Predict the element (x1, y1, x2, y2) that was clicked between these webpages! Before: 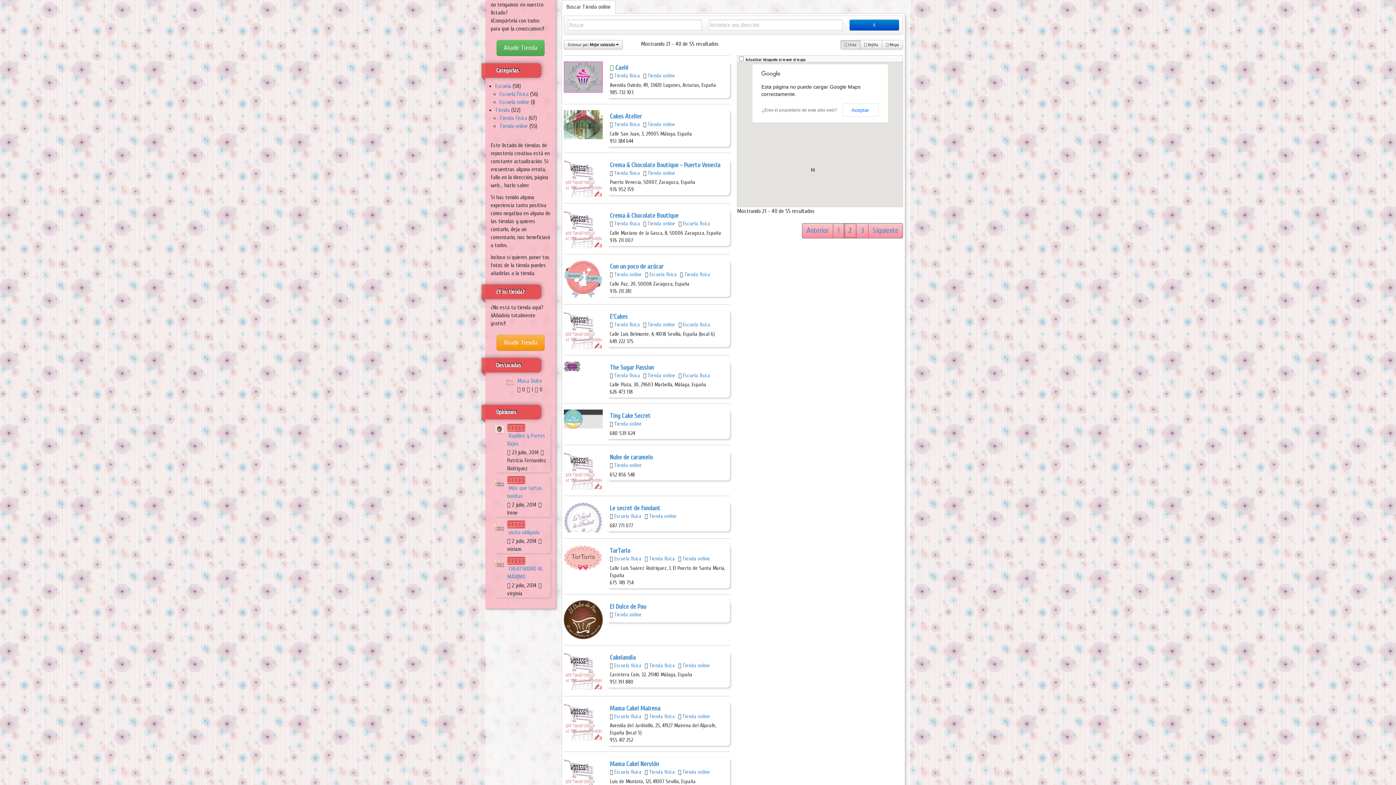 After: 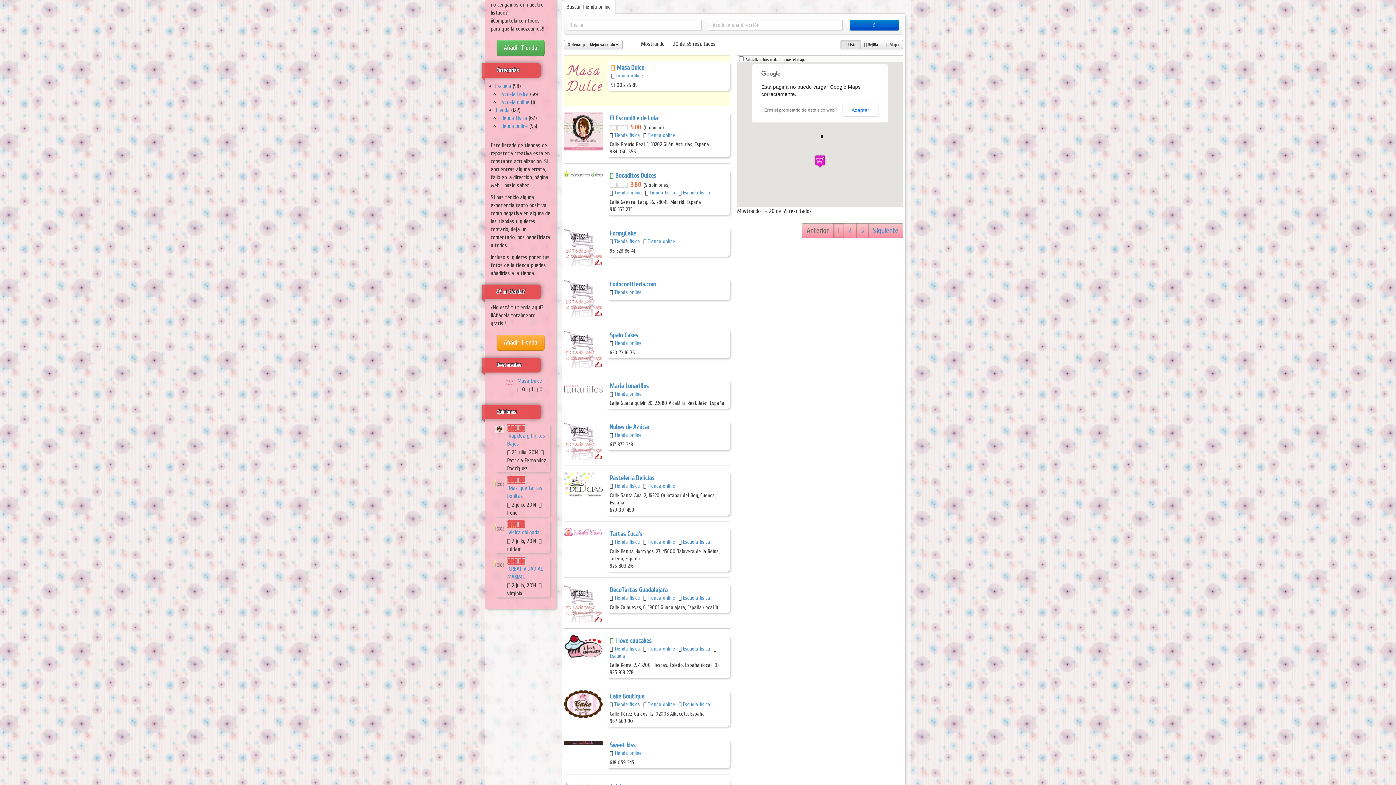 Action: bbox: (833, 223, 844, 238) label: 1